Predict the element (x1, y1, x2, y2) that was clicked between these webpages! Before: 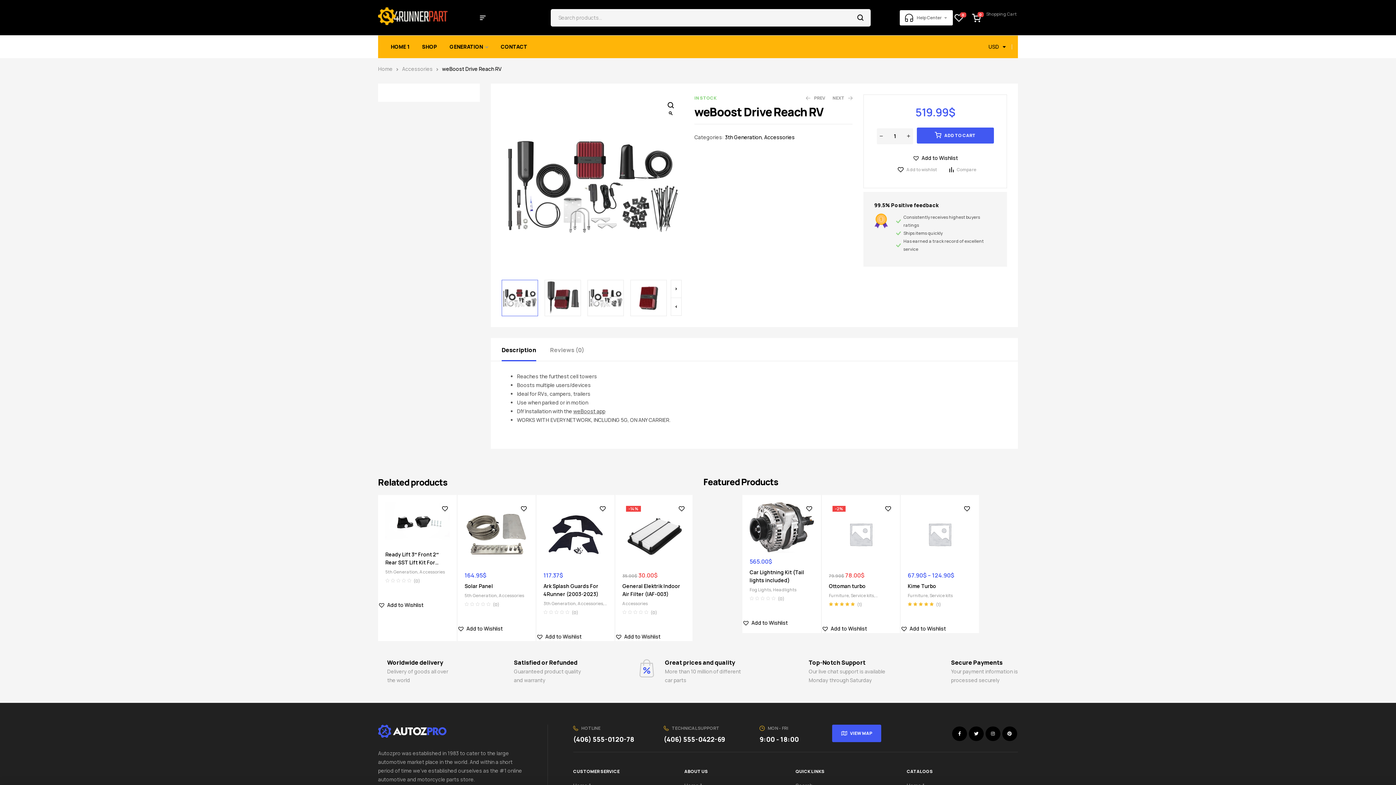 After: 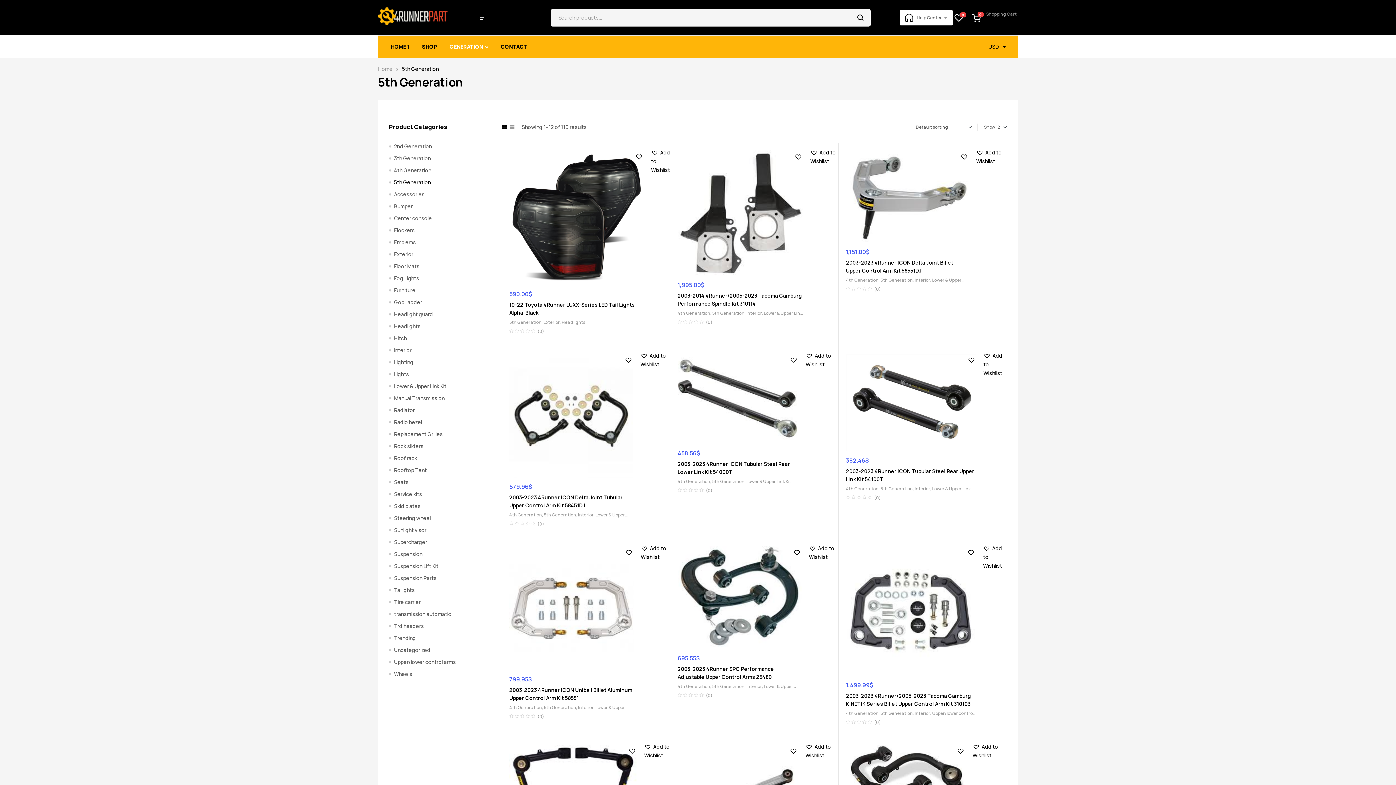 Action: label: 5th Generation bbox: (385, 569, 417, 575)